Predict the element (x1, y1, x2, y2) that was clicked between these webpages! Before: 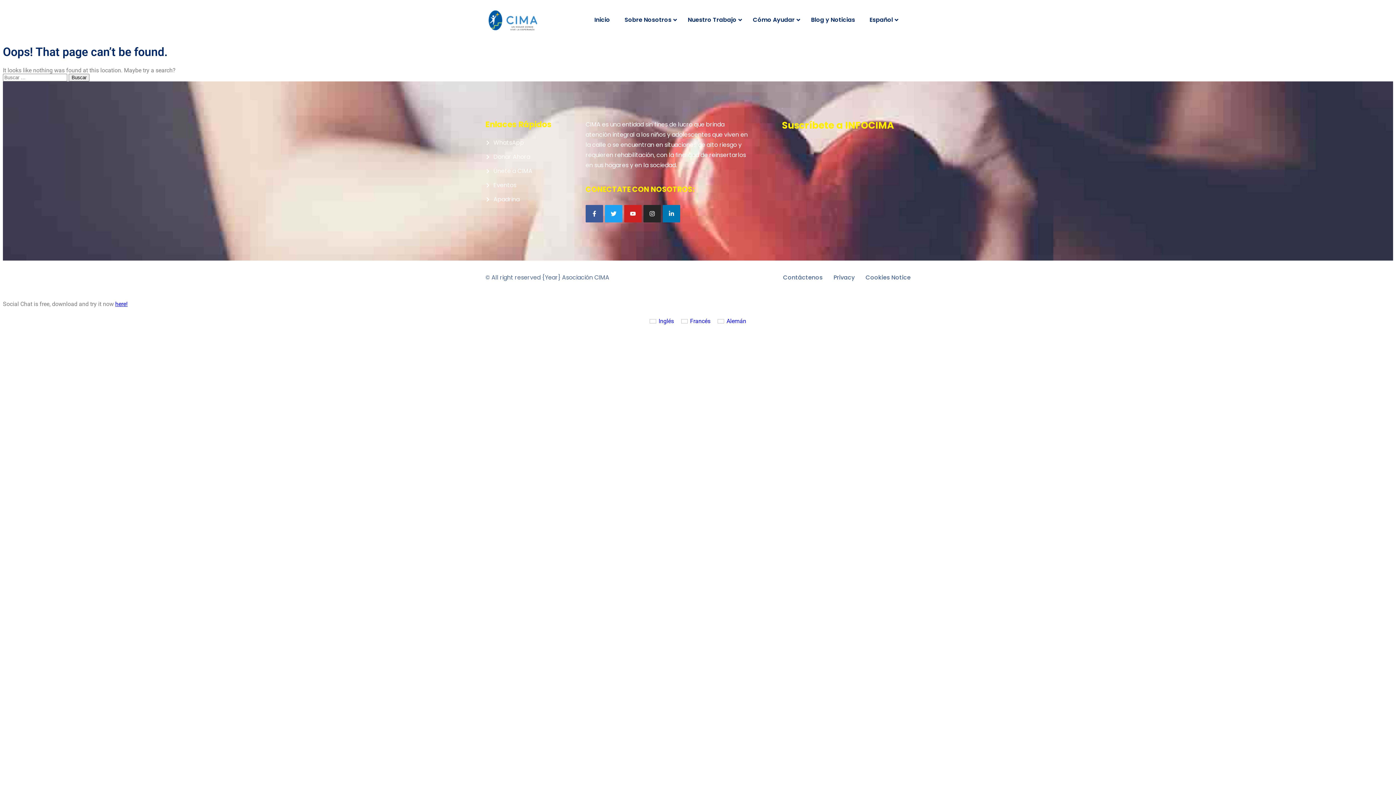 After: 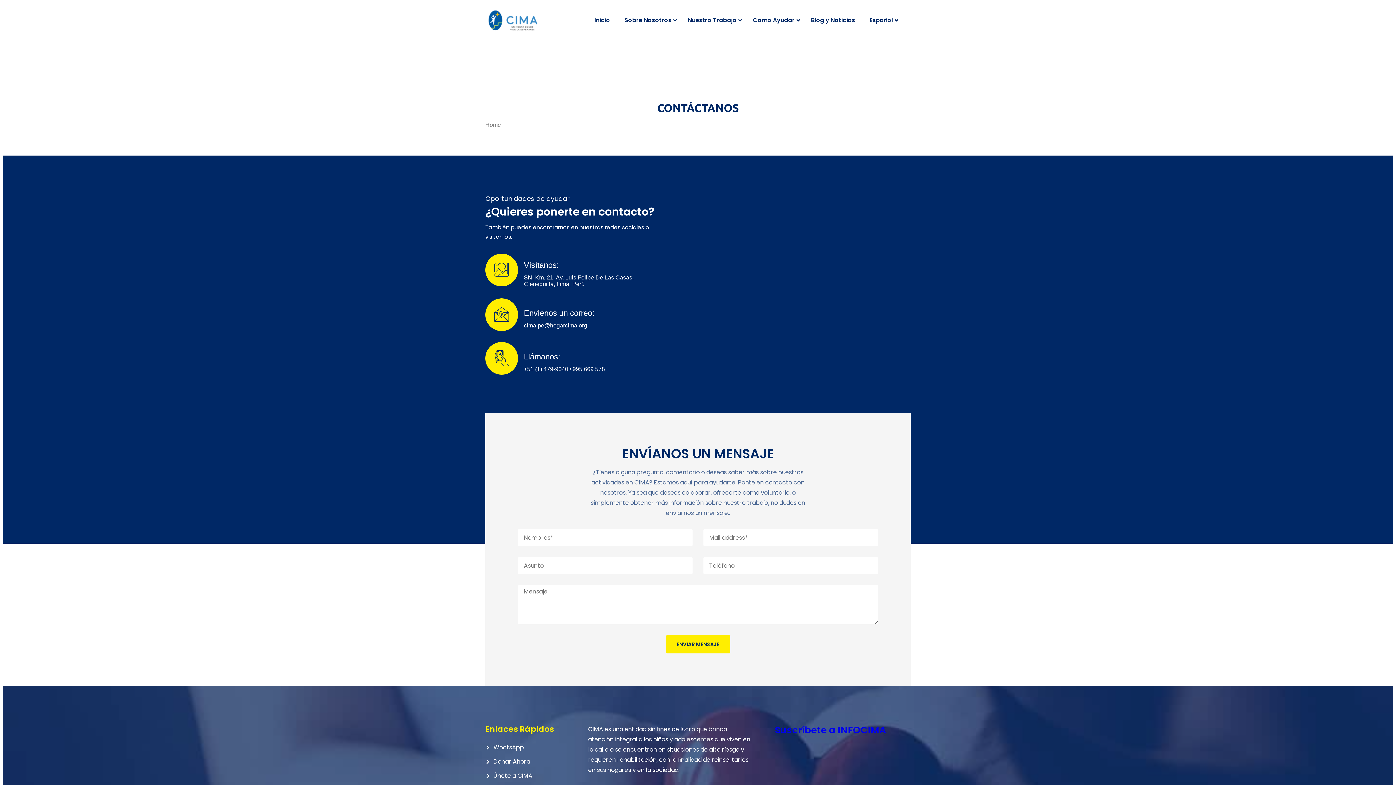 Action: label: Privacy bbox: (833, 273, 854, 282)